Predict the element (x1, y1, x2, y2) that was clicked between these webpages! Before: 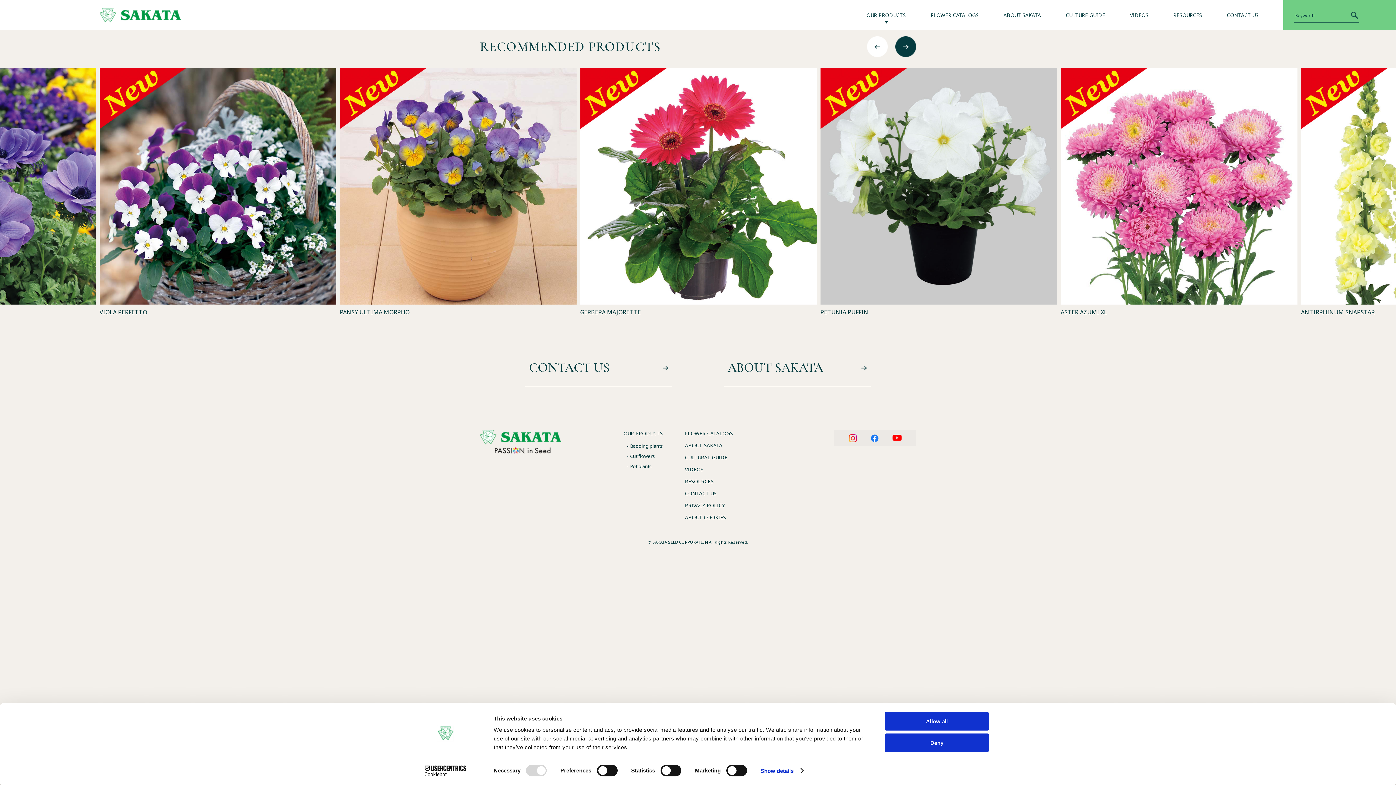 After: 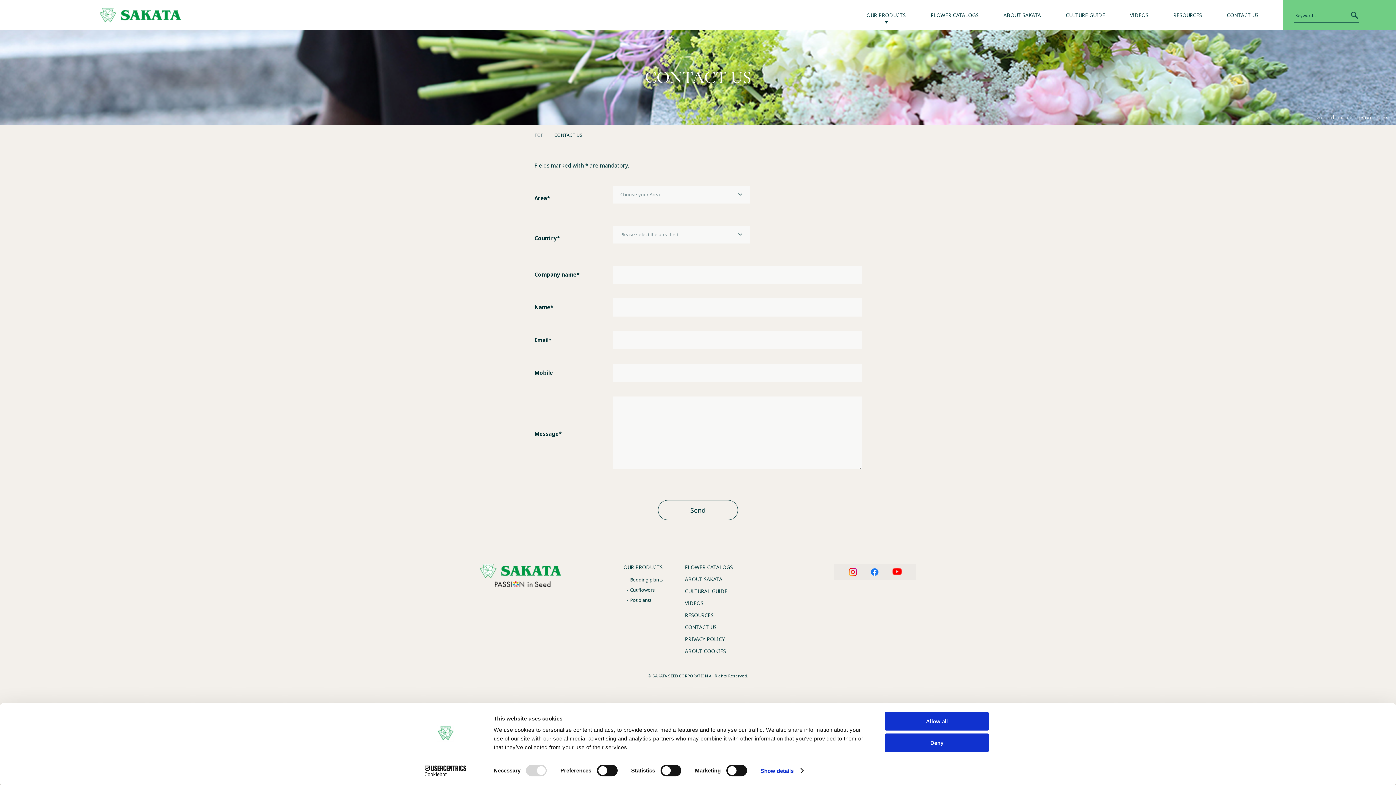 Action: bbox: (1227, 11, 1258, 18) label: CONTACT US